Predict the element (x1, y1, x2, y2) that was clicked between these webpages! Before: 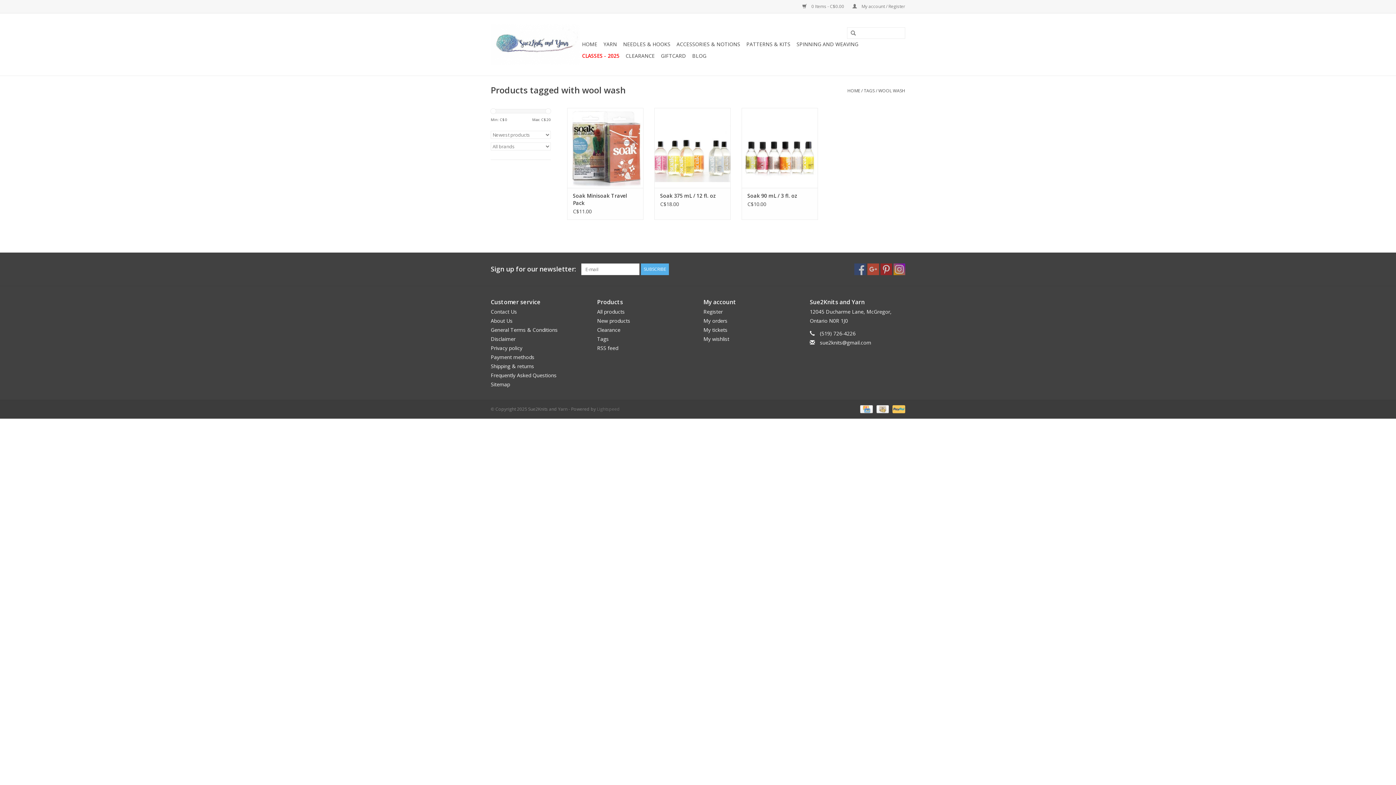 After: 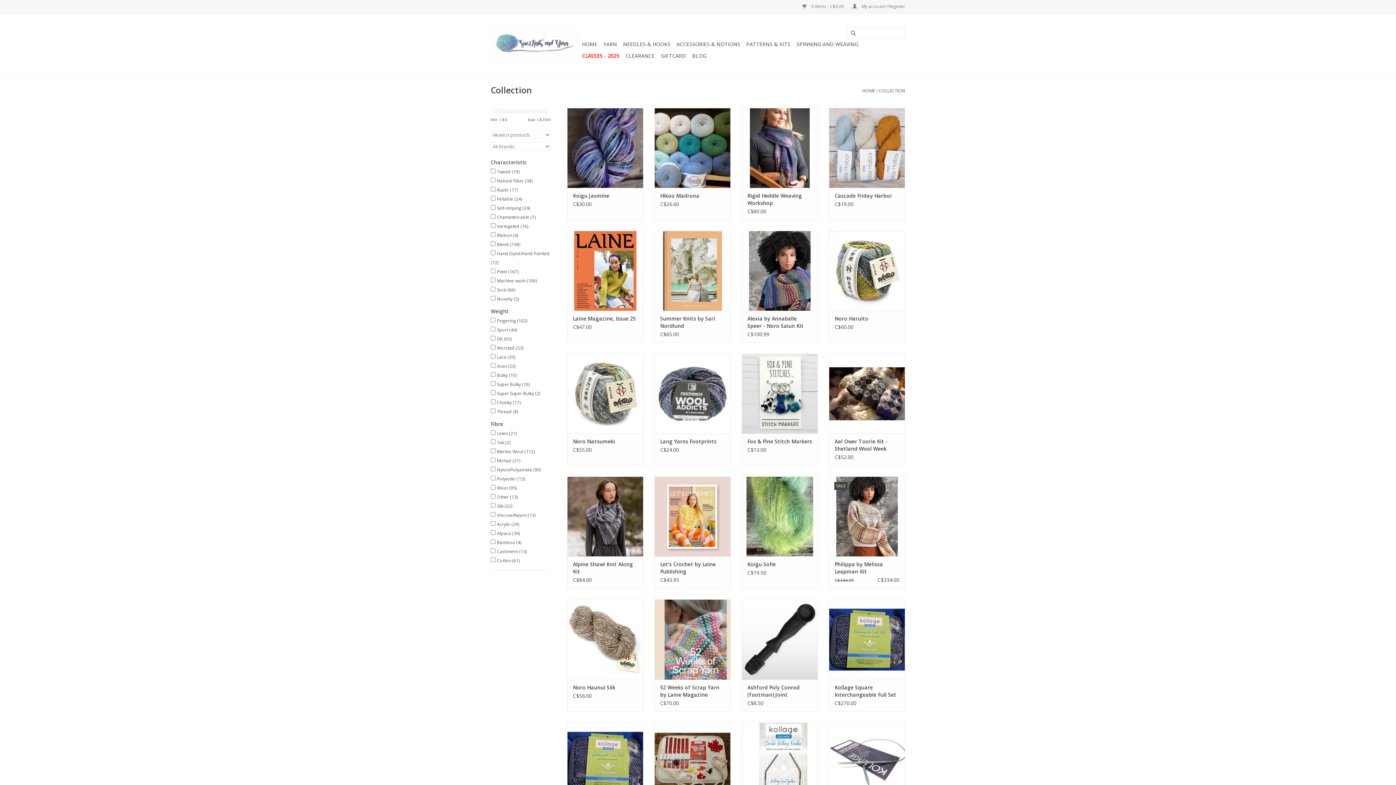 Action: bbox: (597, 317, 630, 324) label: New products